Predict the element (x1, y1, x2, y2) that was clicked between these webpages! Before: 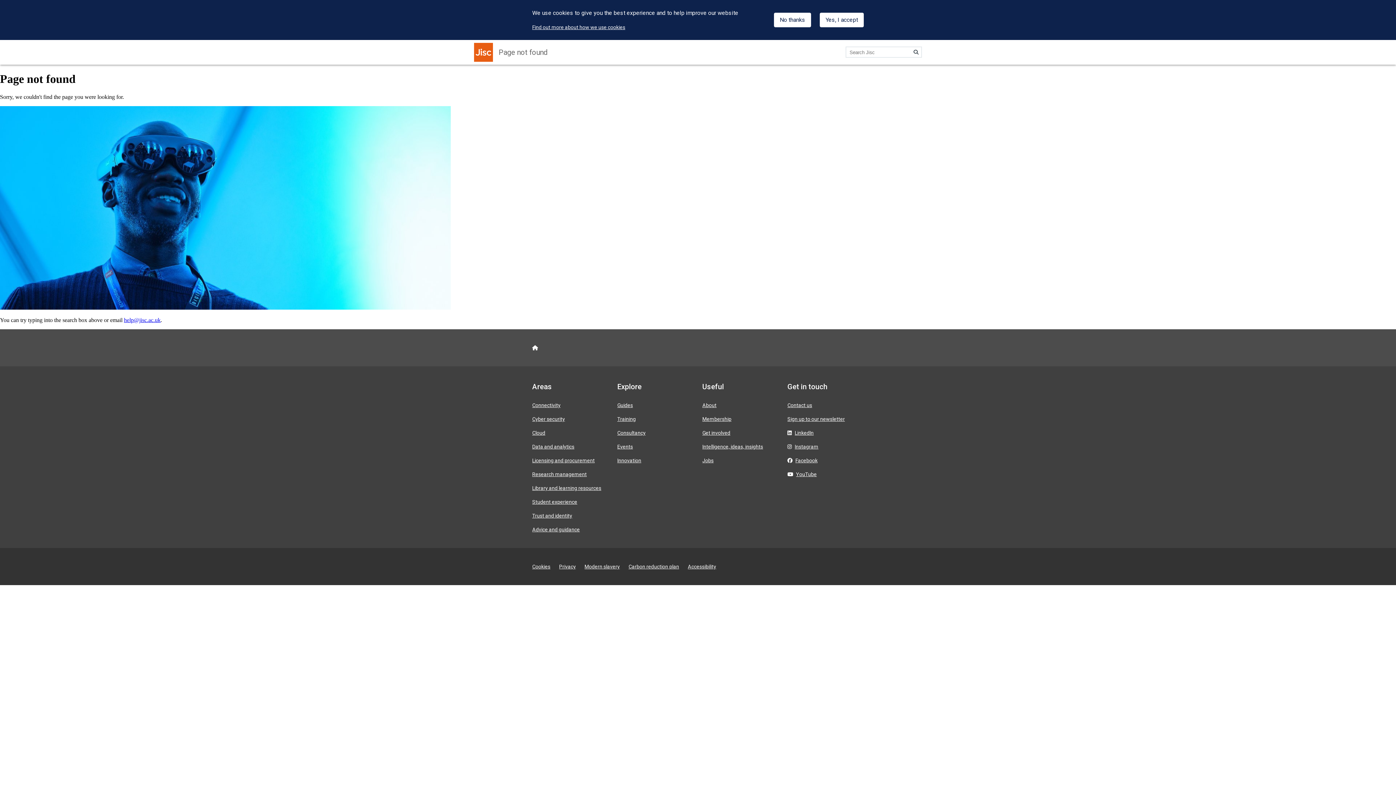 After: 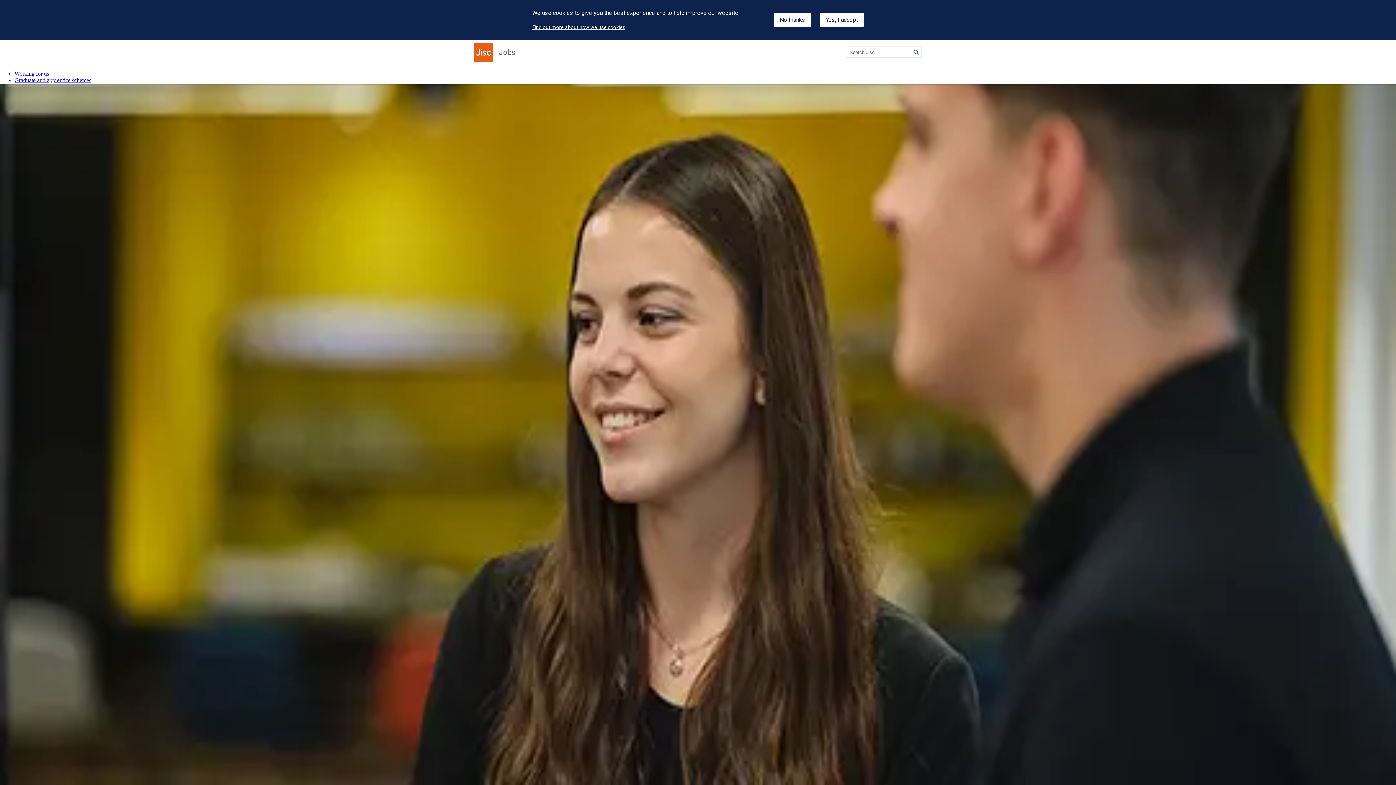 Action: label: Jobs bbox: (702, 457, 713, 463)